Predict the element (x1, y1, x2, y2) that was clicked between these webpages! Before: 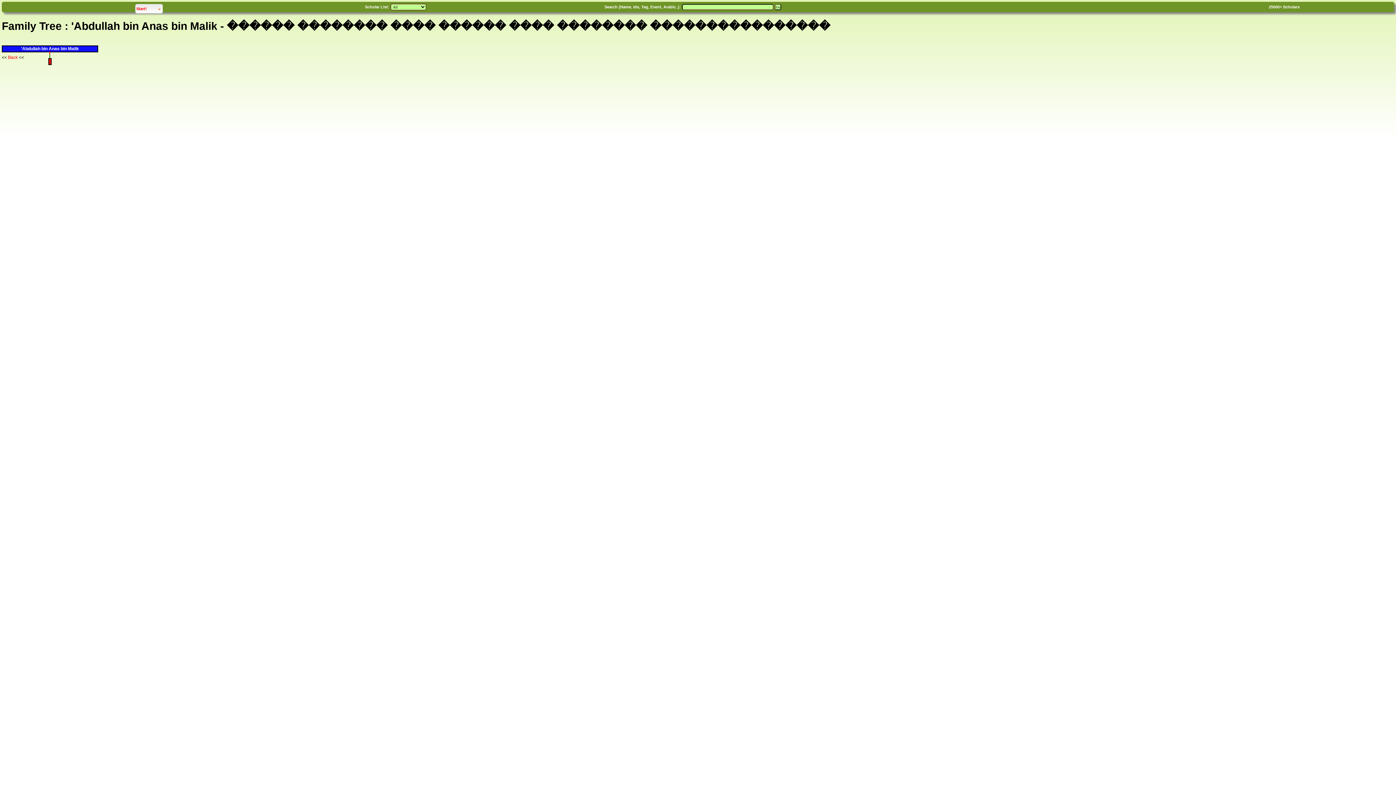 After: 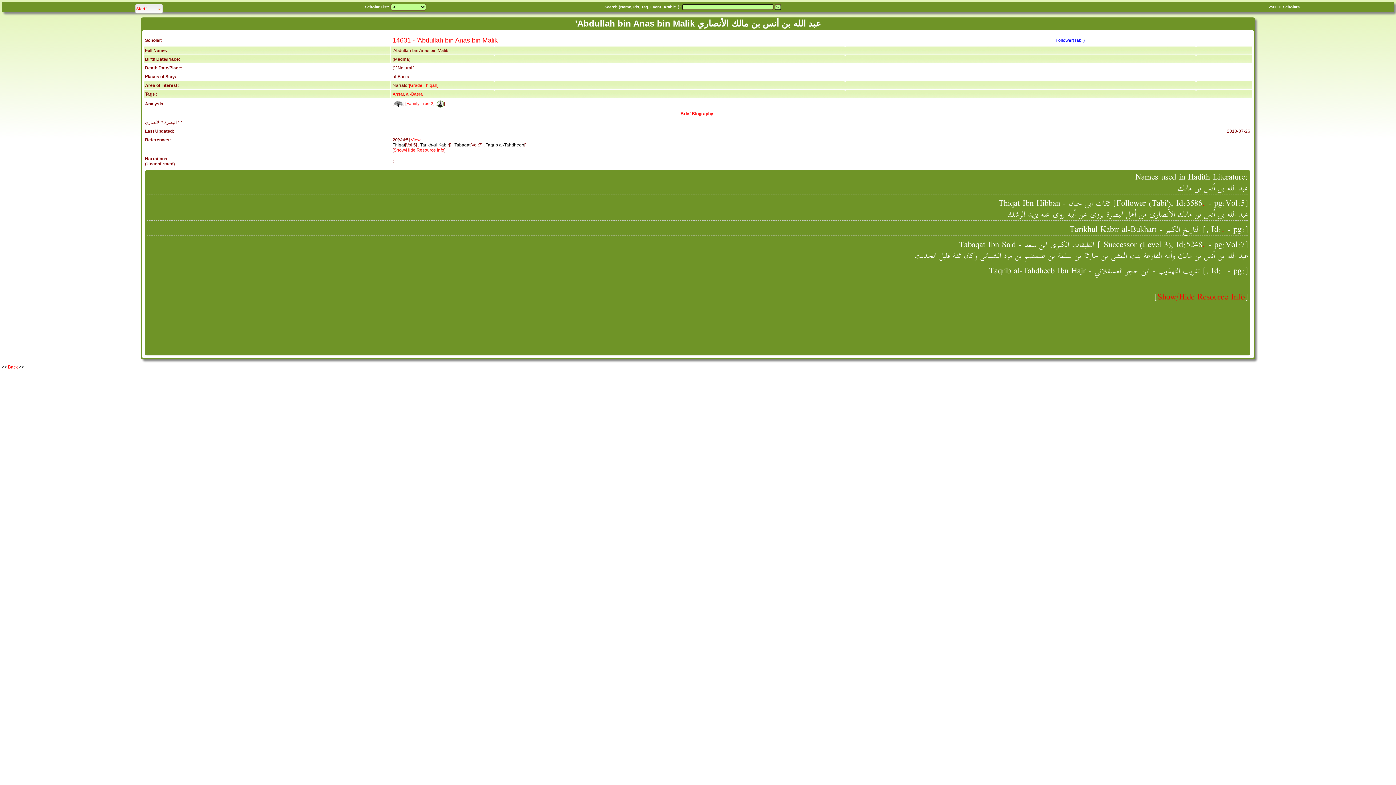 Action: label: 'Abdullah bin Anas bin Malik bbox: (21, 46, 78, 51)